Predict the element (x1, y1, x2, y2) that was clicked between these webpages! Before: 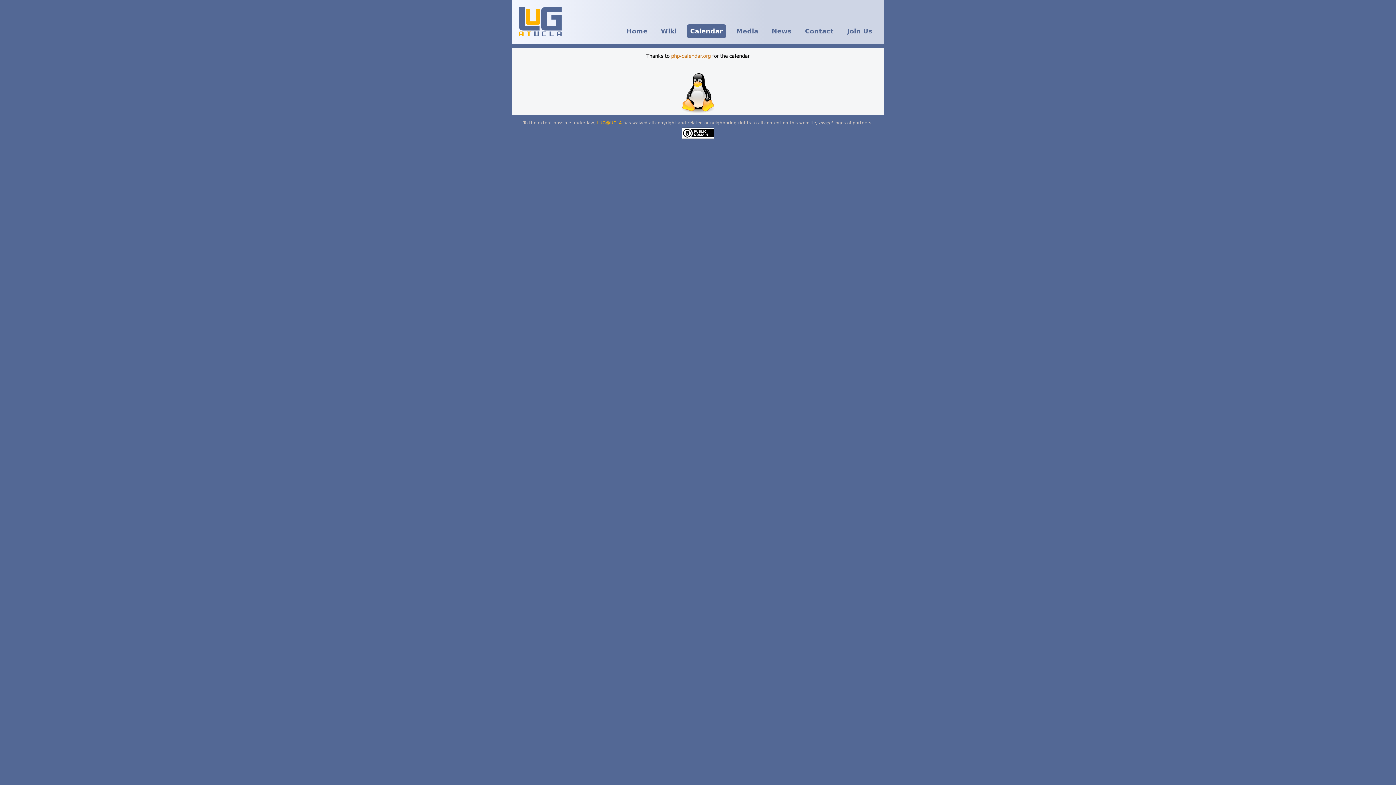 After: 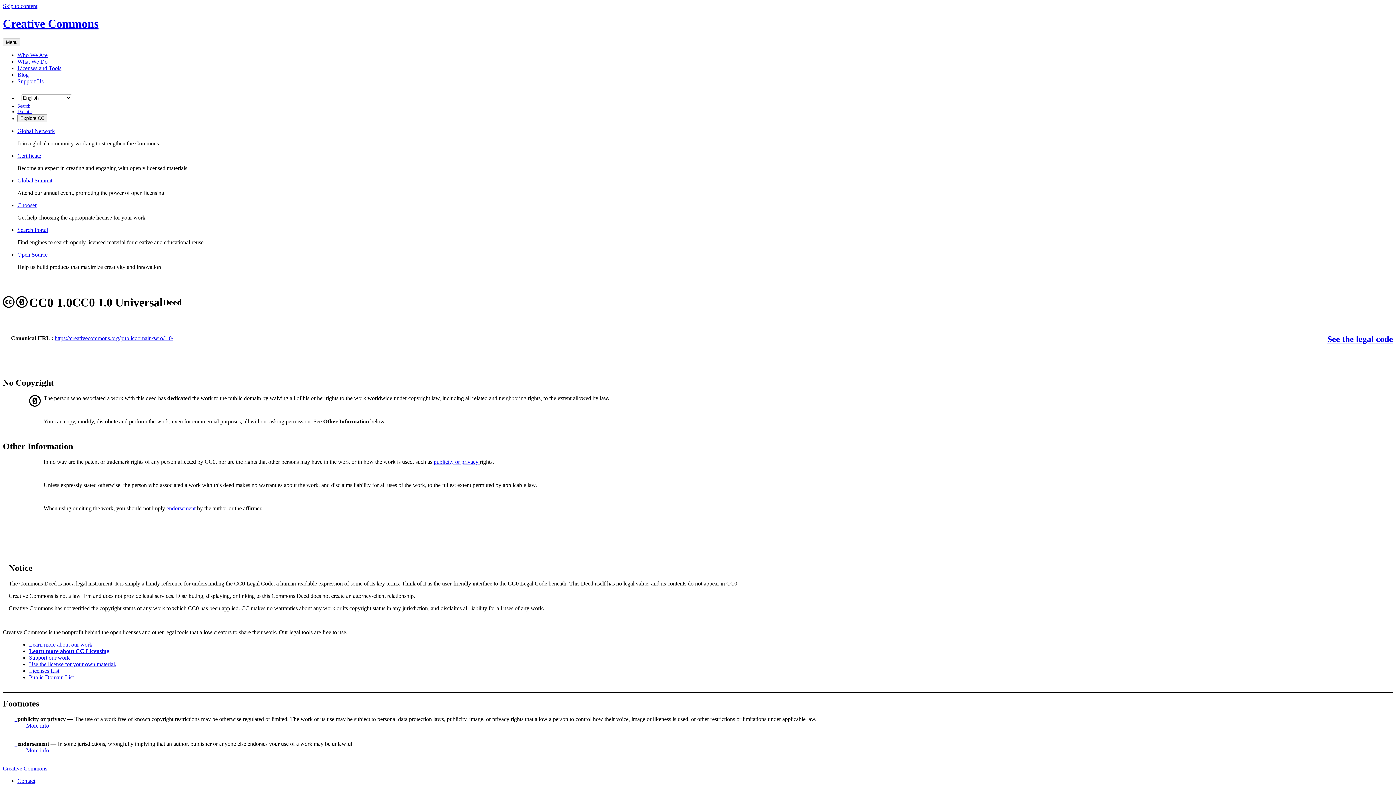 Action: bbox: (677, 134, 718, 140)